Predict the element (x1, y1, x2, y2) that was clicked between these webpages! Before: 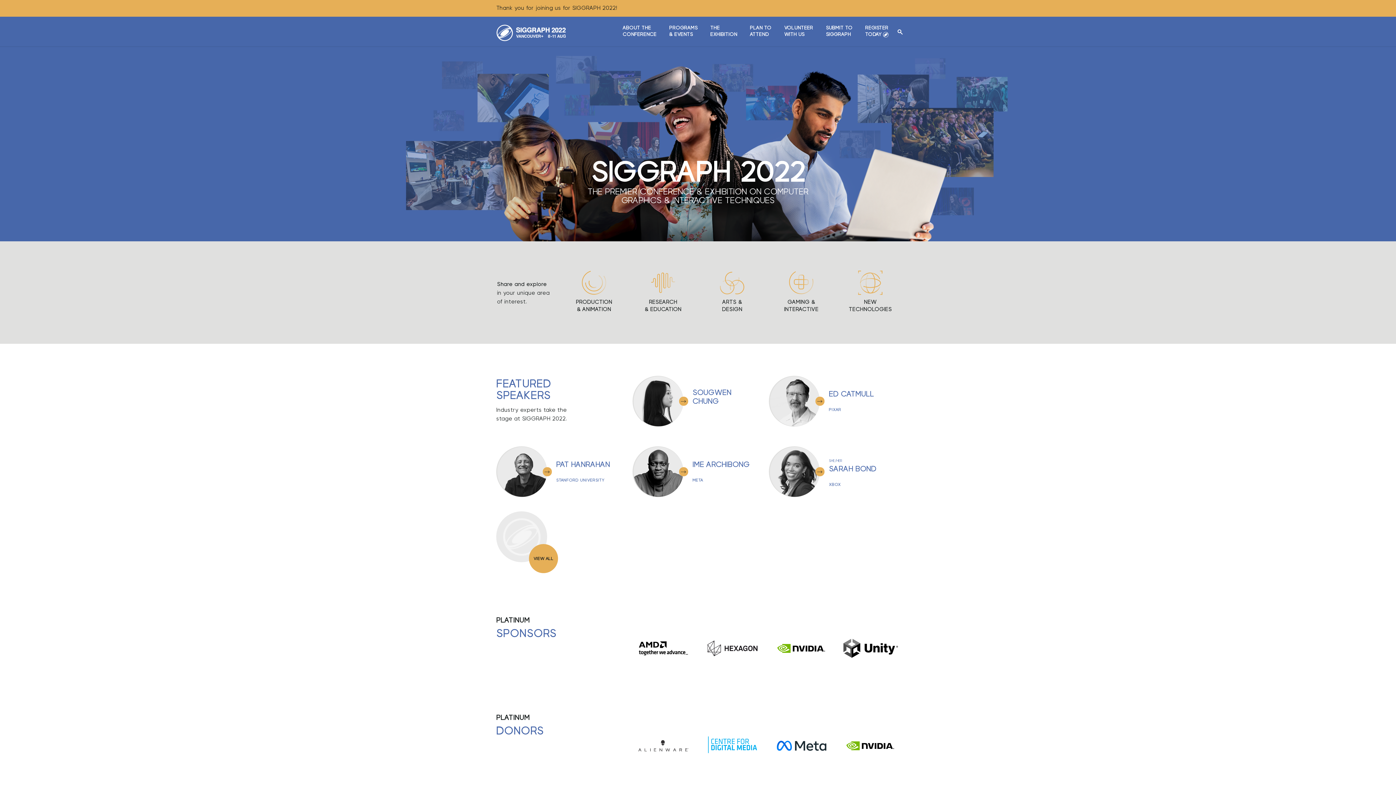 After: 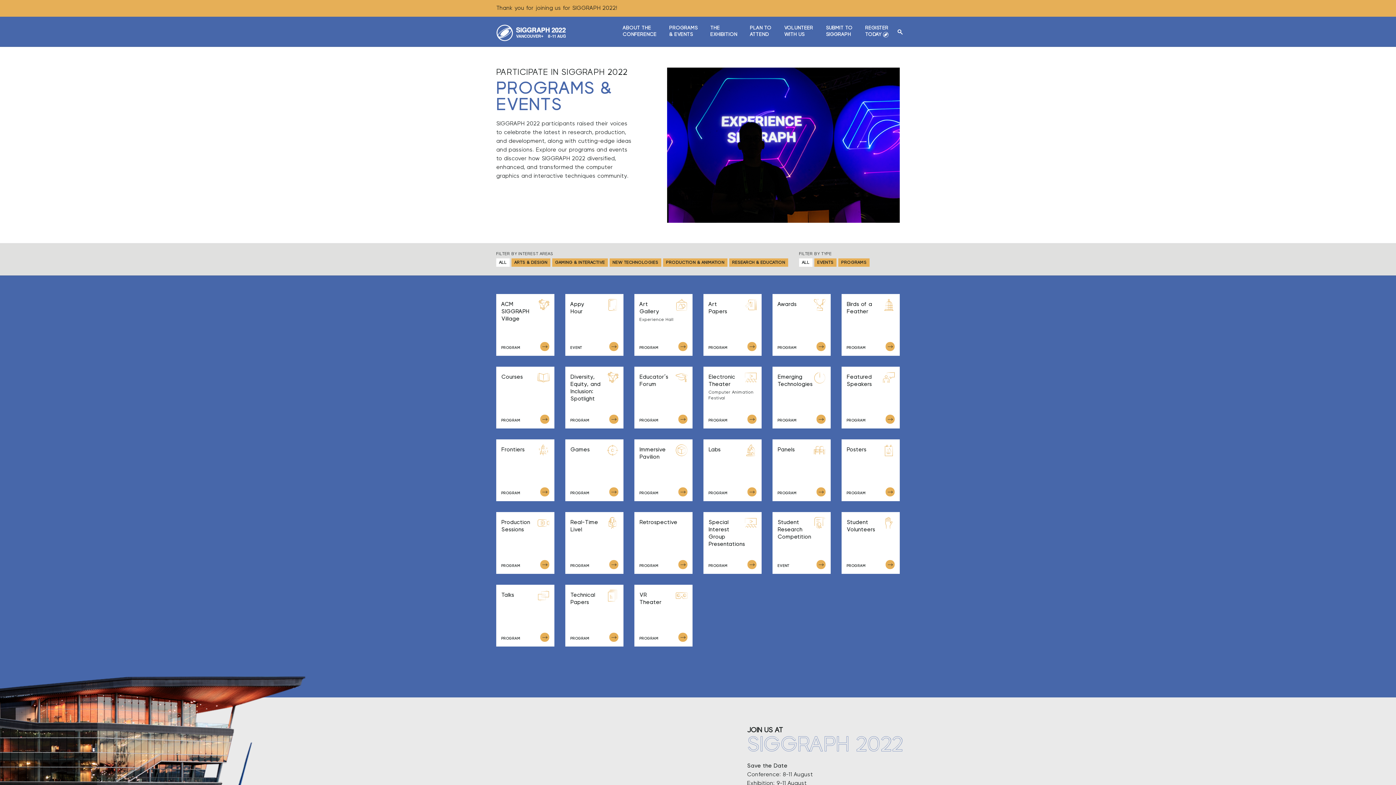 Action: label: SUBMIT TO
SIGGRAPH bbox: (822, 22, 856, 42)